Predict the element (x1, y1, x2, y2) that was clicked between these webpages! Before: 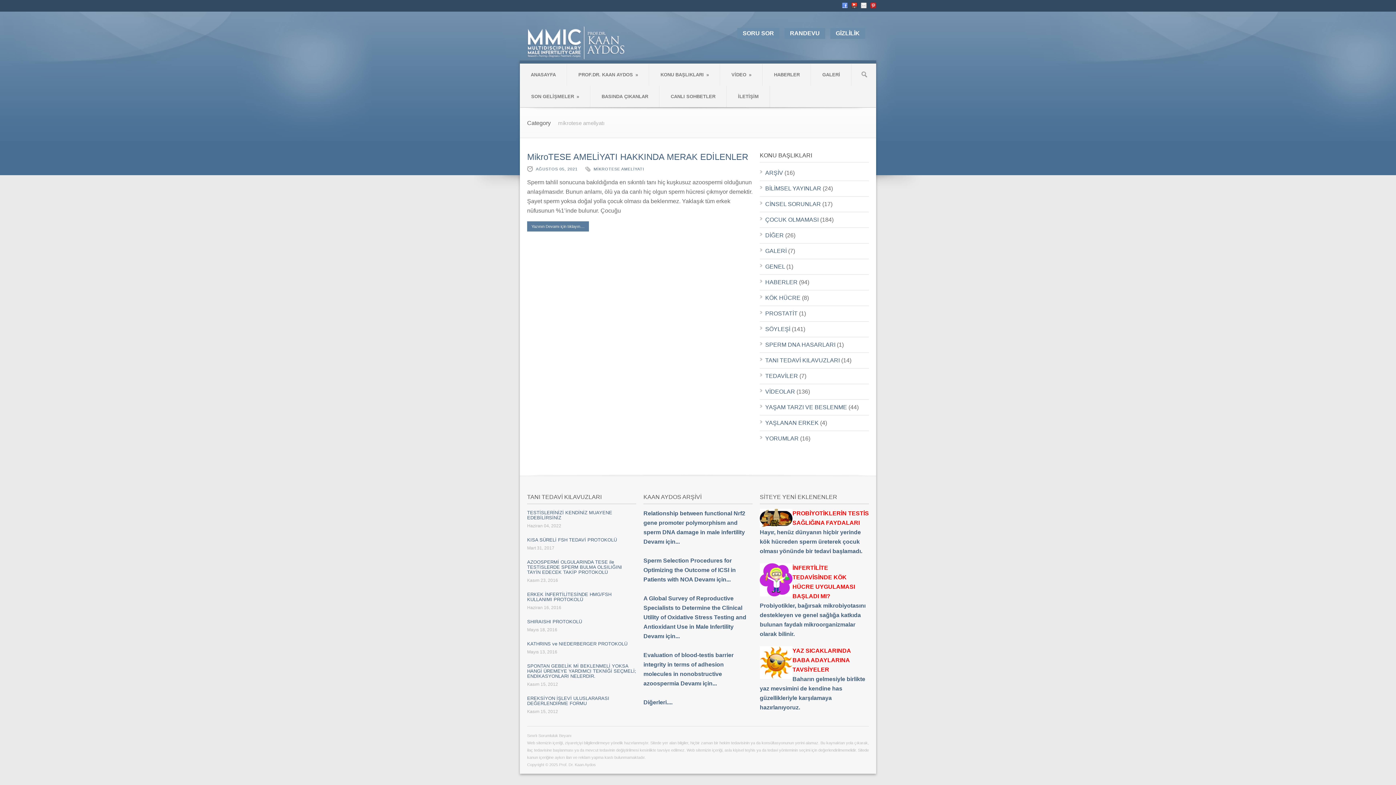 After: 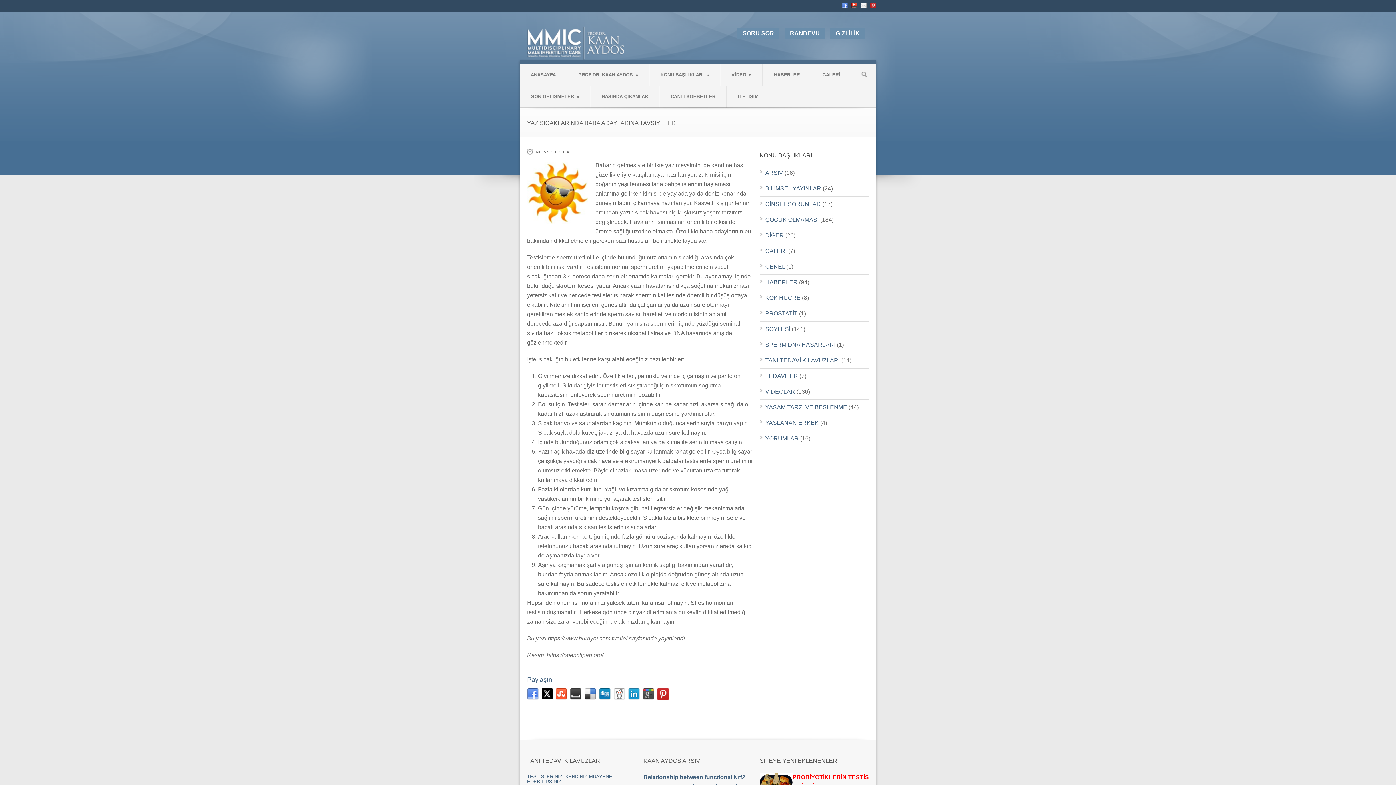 Action: label: YAZ SICAKLARINDA BABA ADAYLARINA TAVSİYELER
Baharın gelmesiyle birlikte yaz mevsimini de kendine has güzellikleriyle karşılamaya hazırlanıyoruz. bbox: (759, 648, 865, 710)